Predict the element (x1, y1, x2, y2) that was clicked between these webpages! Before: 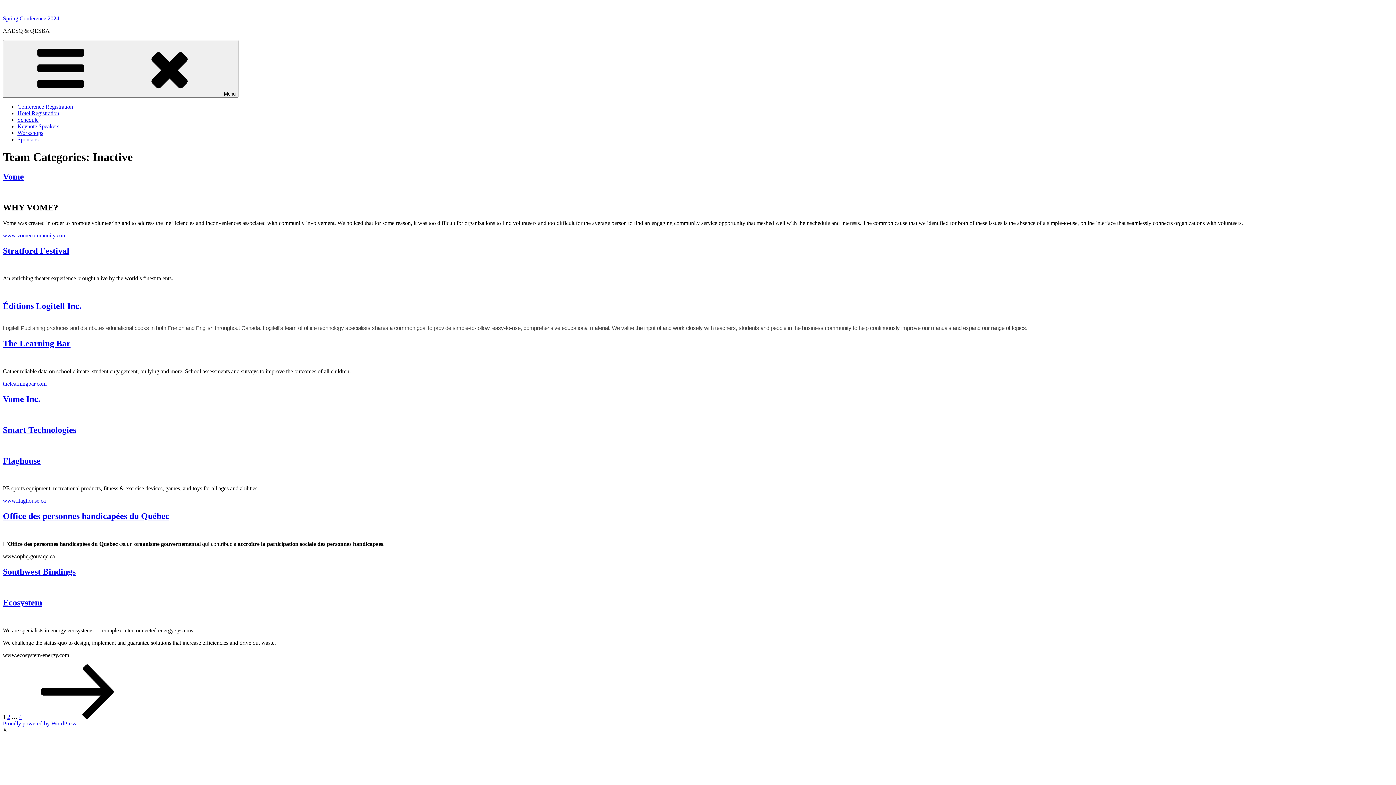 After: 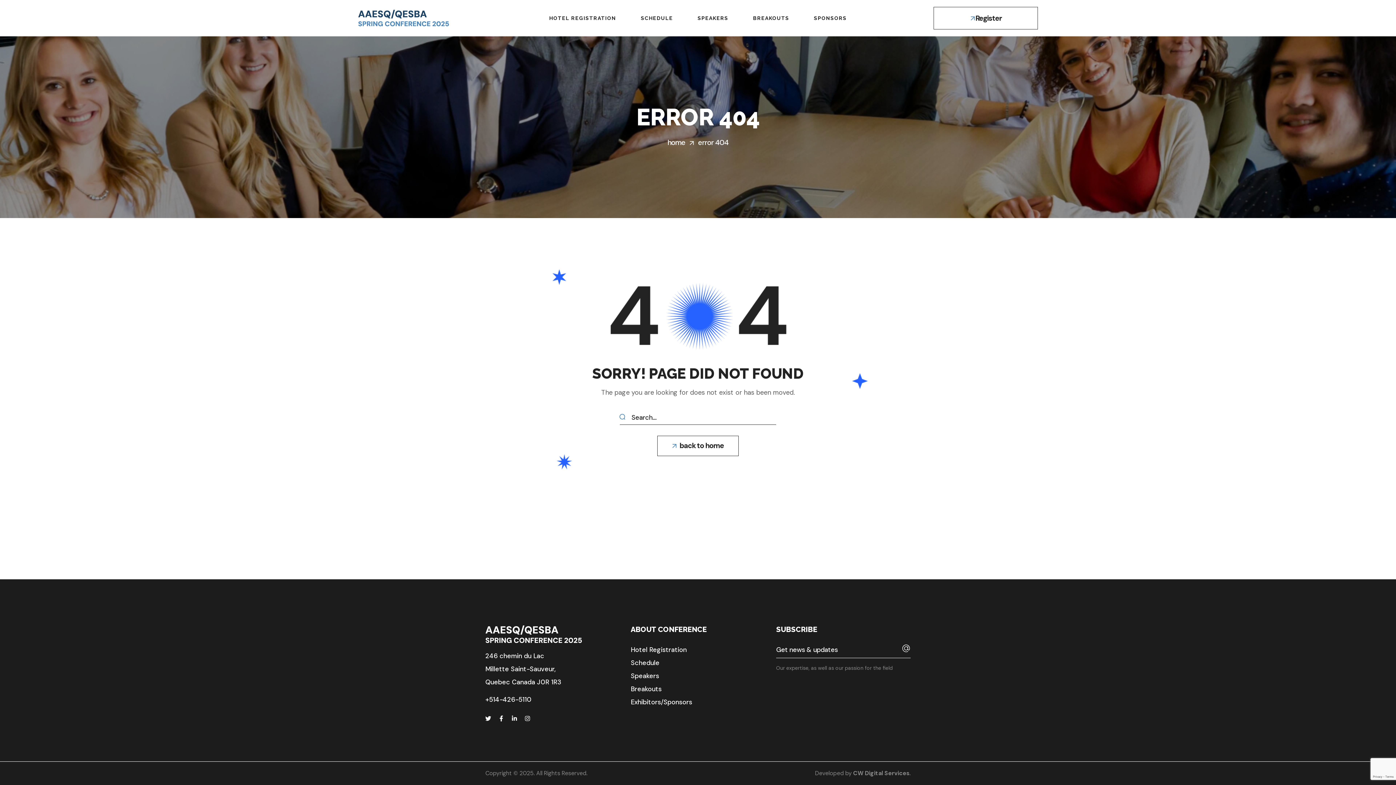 Action: label: Southwest Bindings bbox: (2, 567, 75, 576)